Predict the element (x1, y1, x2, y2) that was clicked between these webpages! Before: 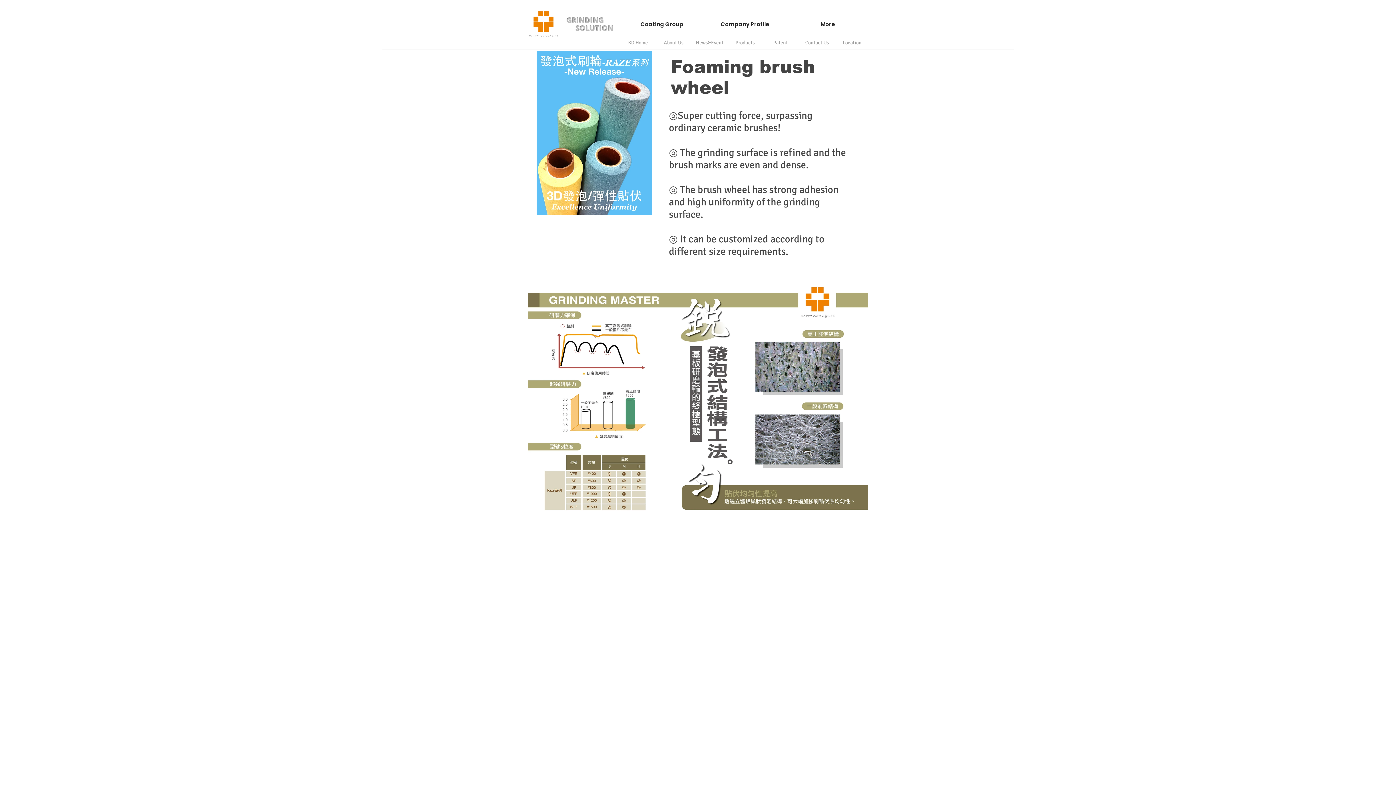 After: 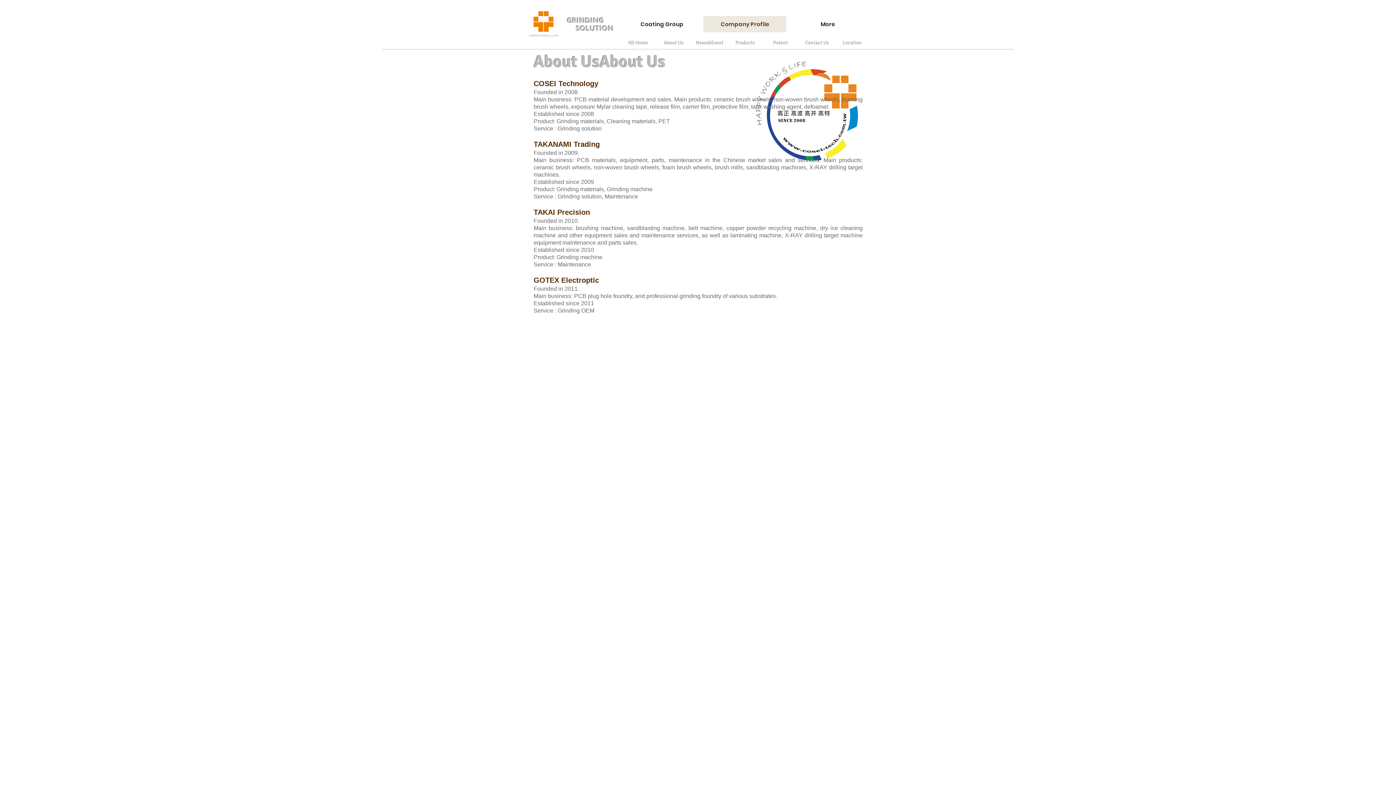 Action: bbox: (703, 16, 786, 32) label: Company Profile